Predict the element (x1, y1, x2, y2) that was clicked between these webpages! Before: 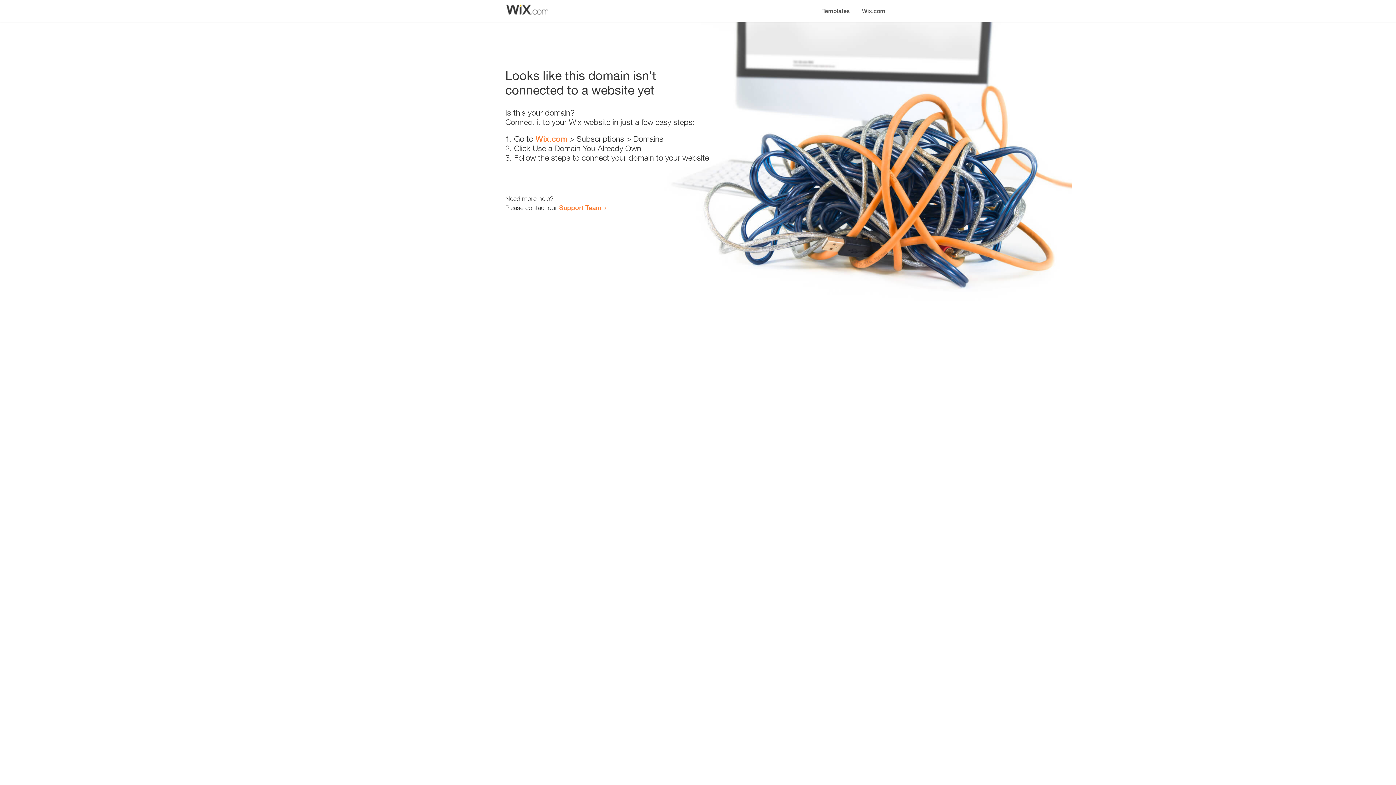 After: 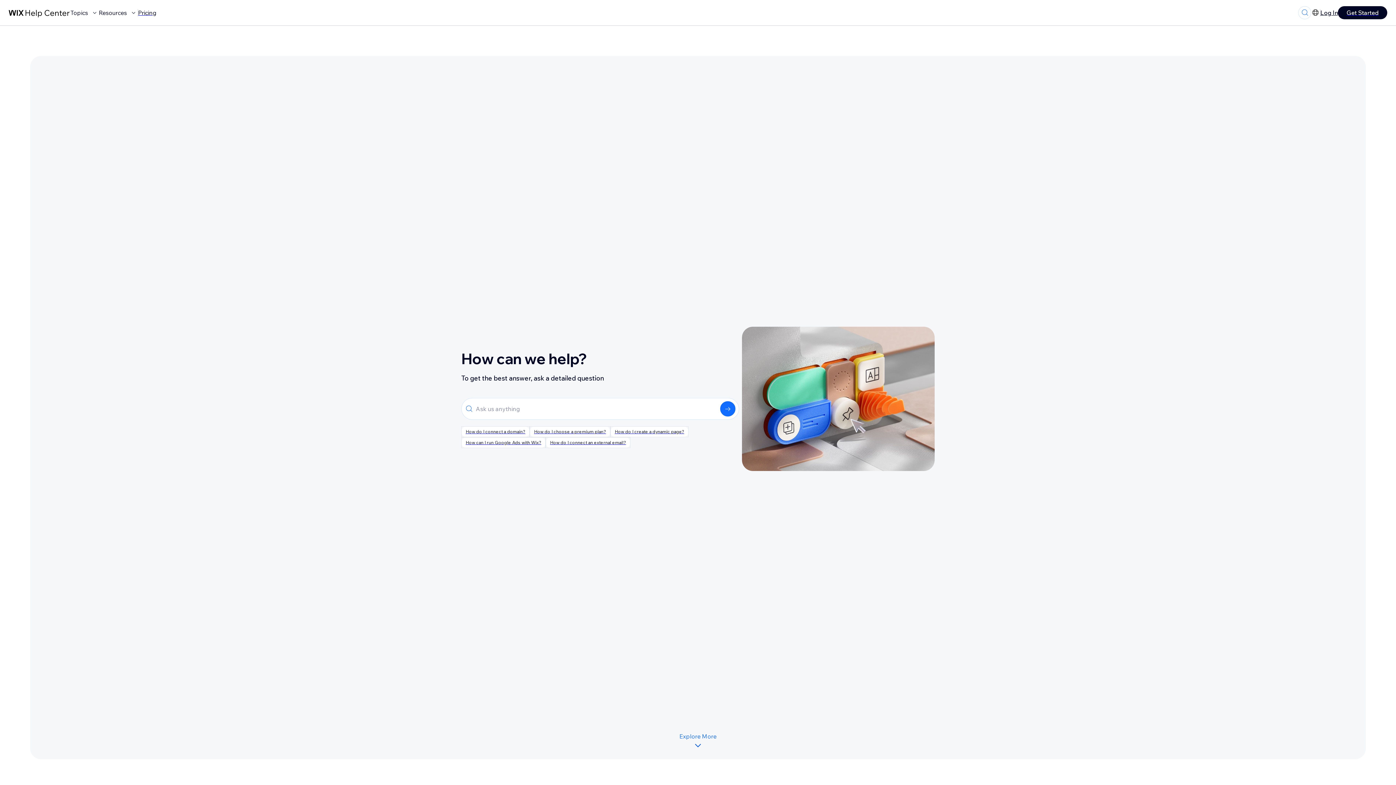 Action: label: Support Team bbox: (559, 203, 601, 211)